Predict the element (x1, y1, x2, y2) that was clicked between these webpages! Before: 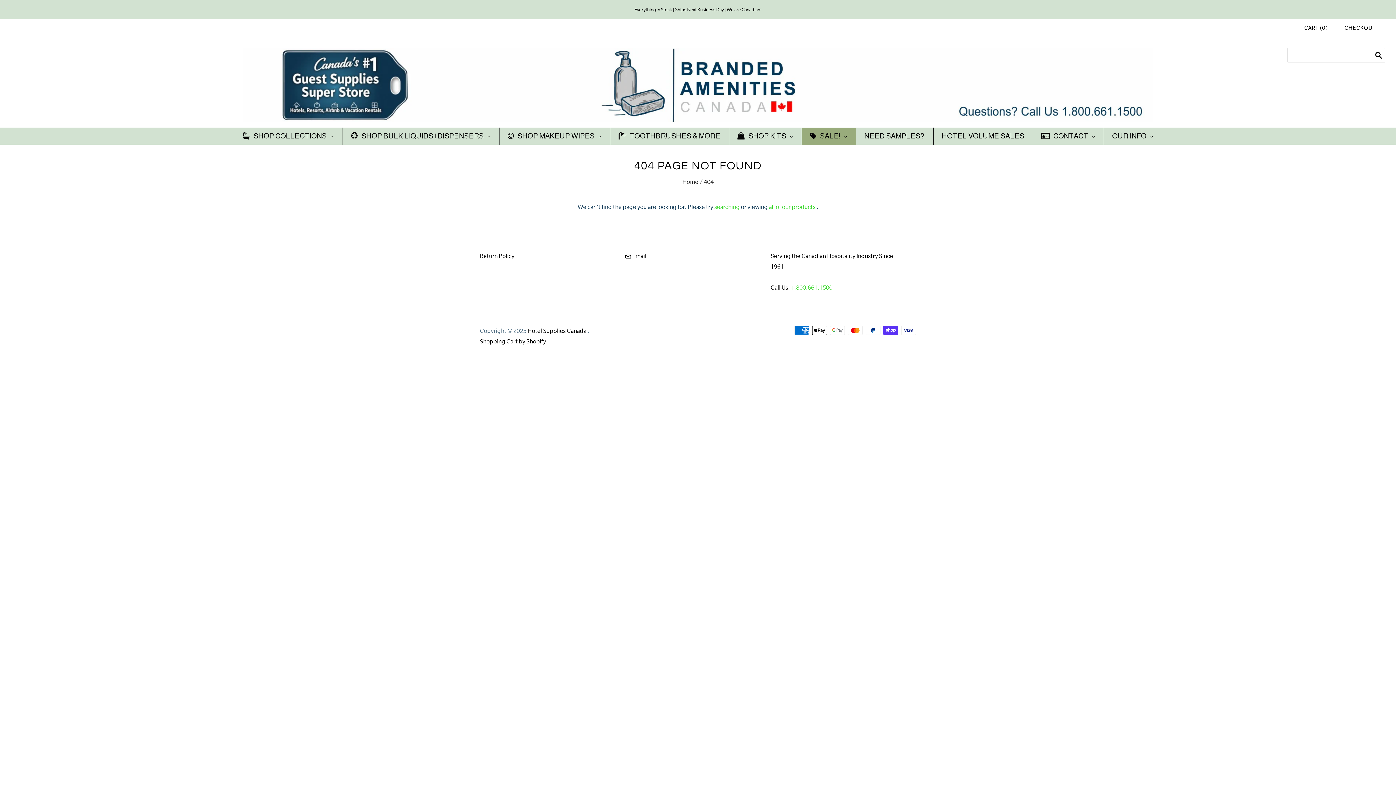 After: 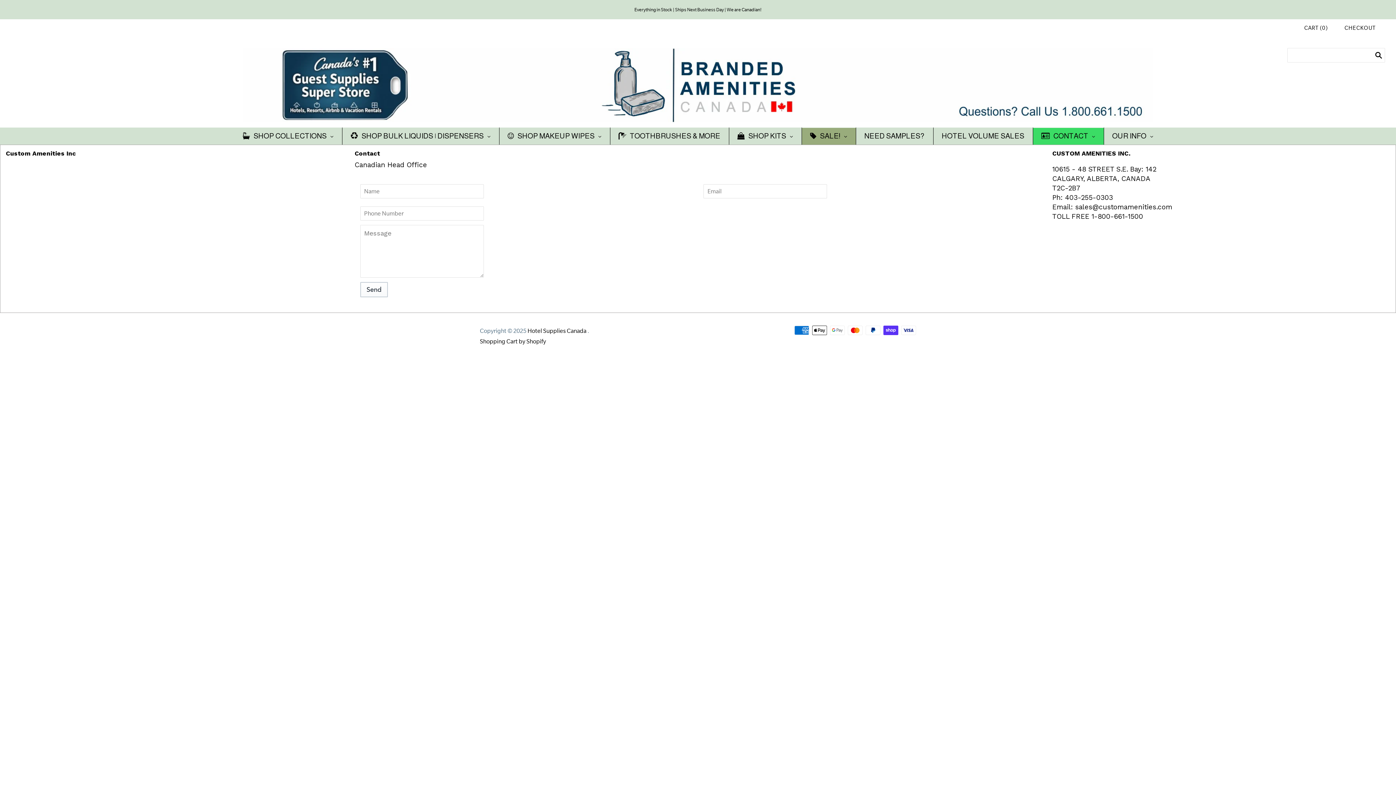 Action: bbox: (1033, 128, 1103, 145) label: CONTACT